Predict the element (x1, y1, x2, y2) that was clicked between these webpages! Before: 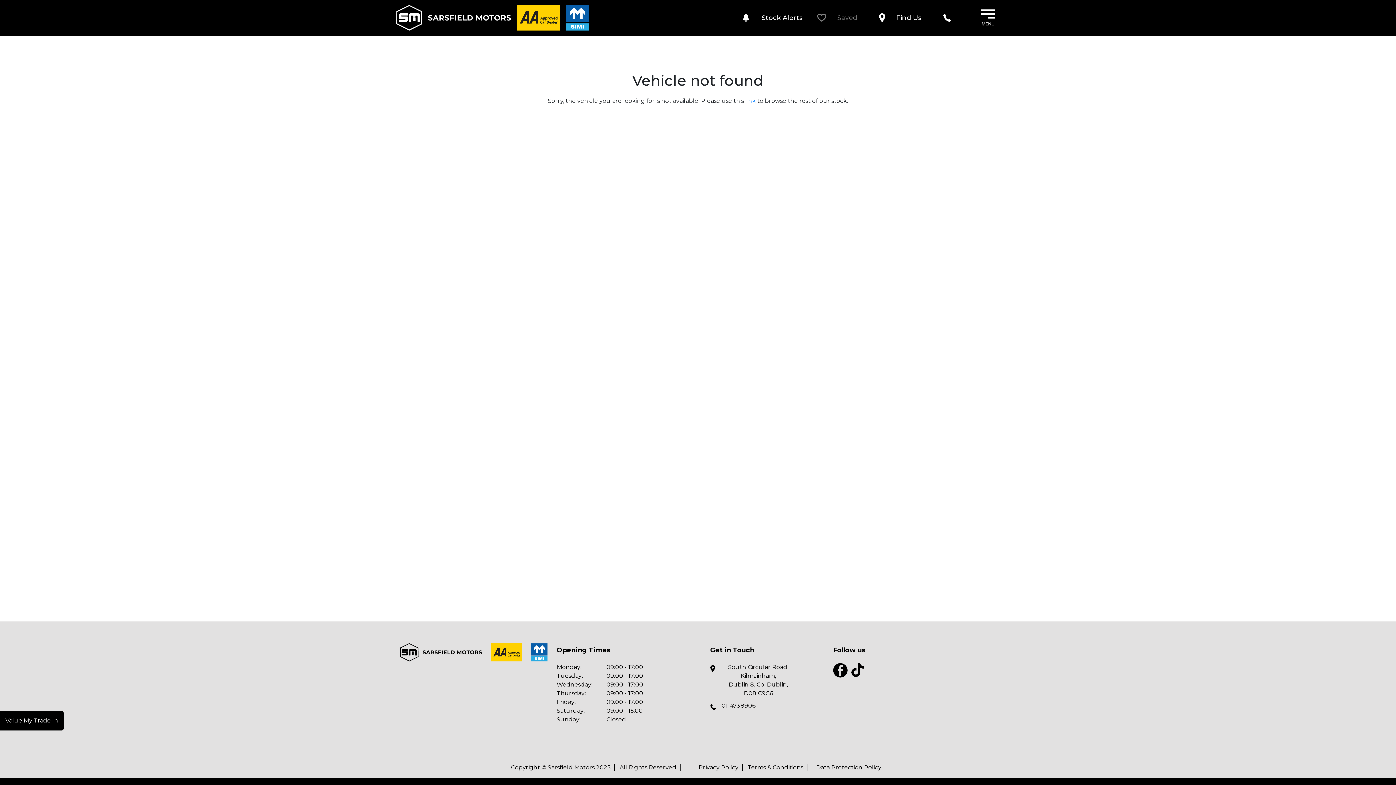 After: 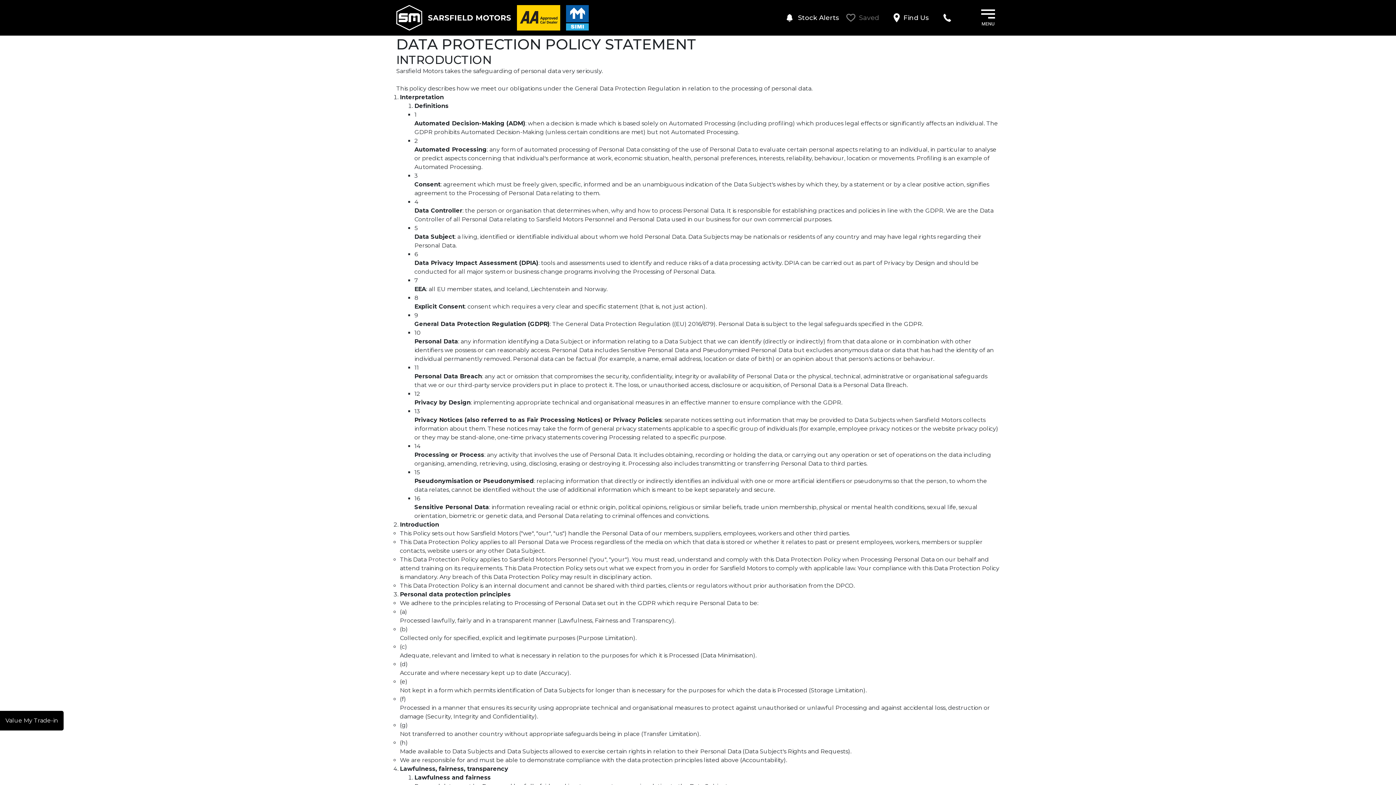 Action: label: Data Protection Policy bbox: (816, 764, 881, 771)